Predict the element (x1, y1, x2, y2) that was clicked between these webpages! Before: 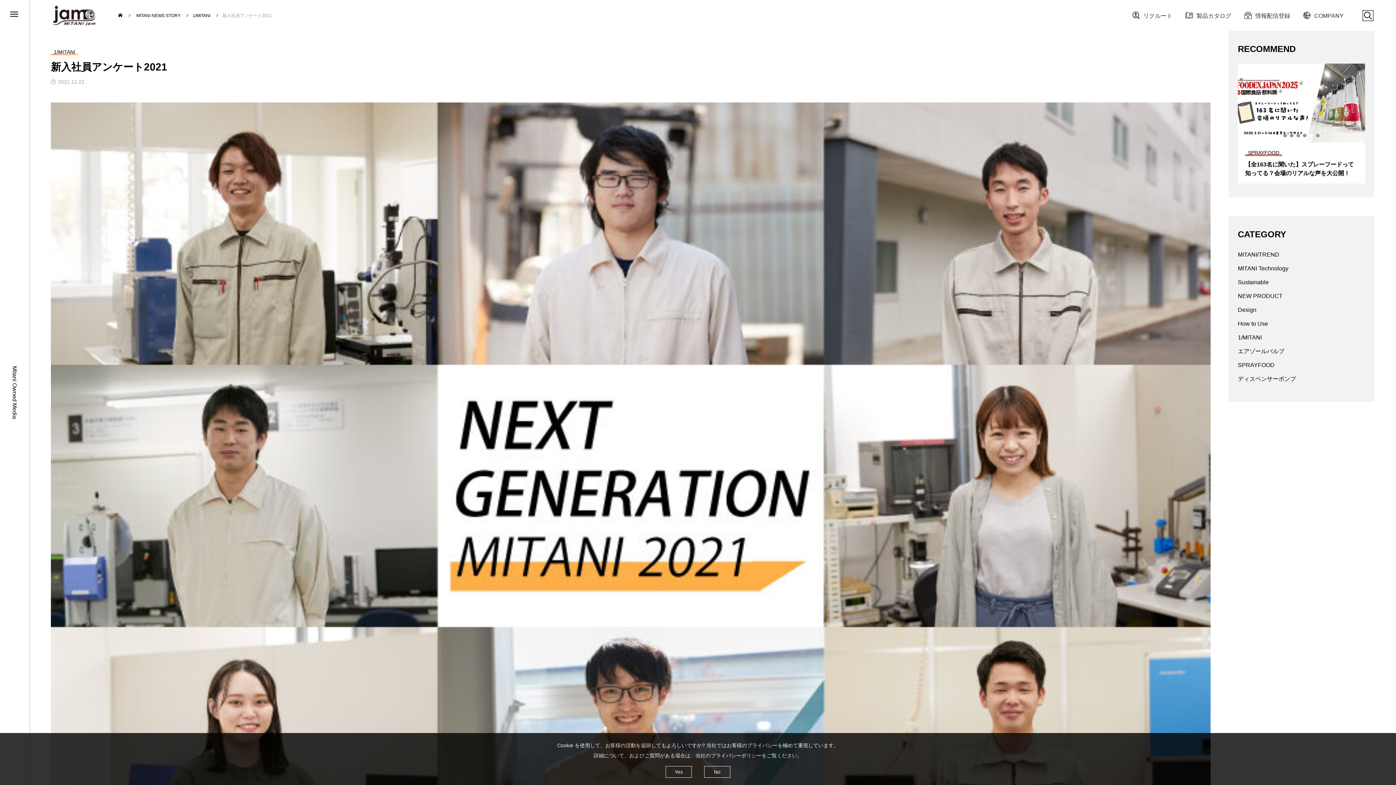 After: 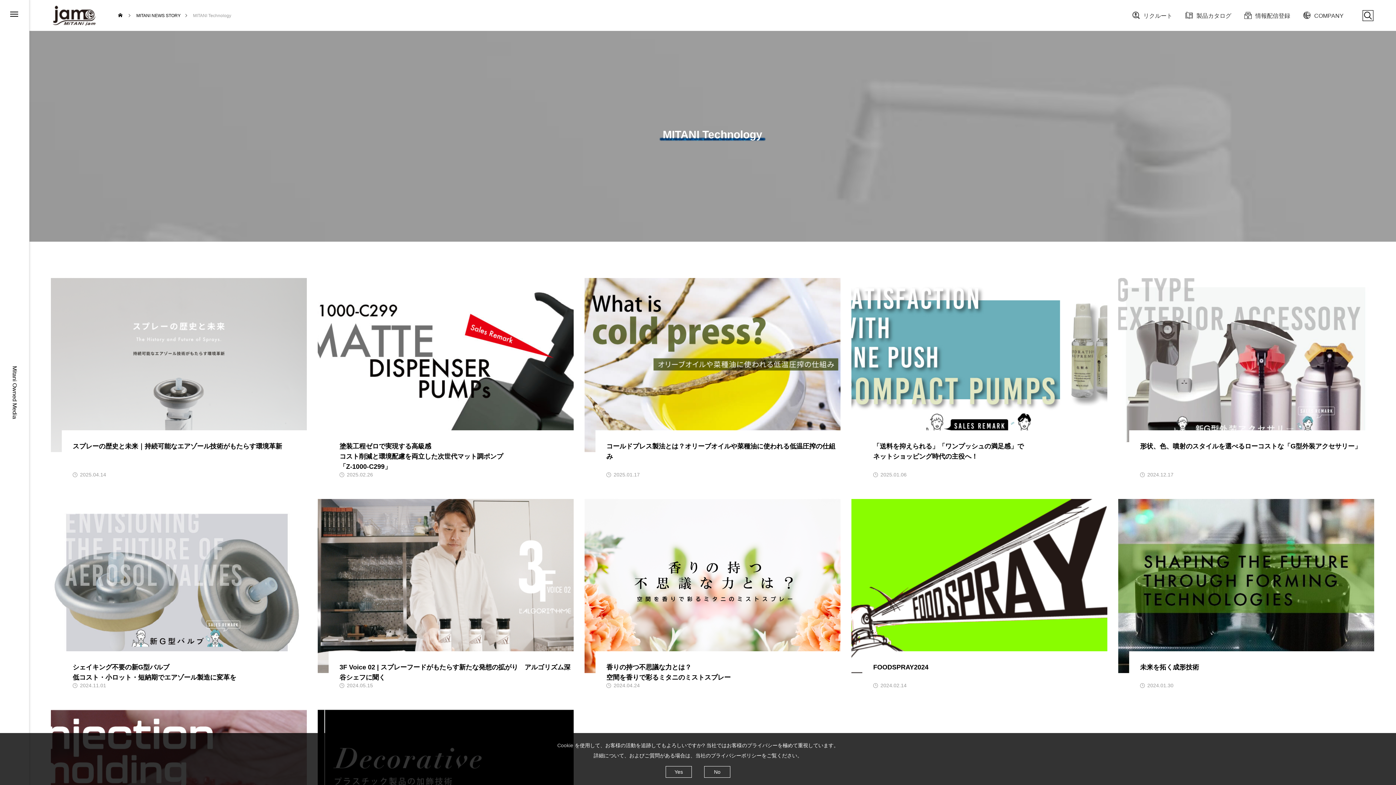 Action: bbox: (1235, 262, 1291, 276) label: MITANI Technology